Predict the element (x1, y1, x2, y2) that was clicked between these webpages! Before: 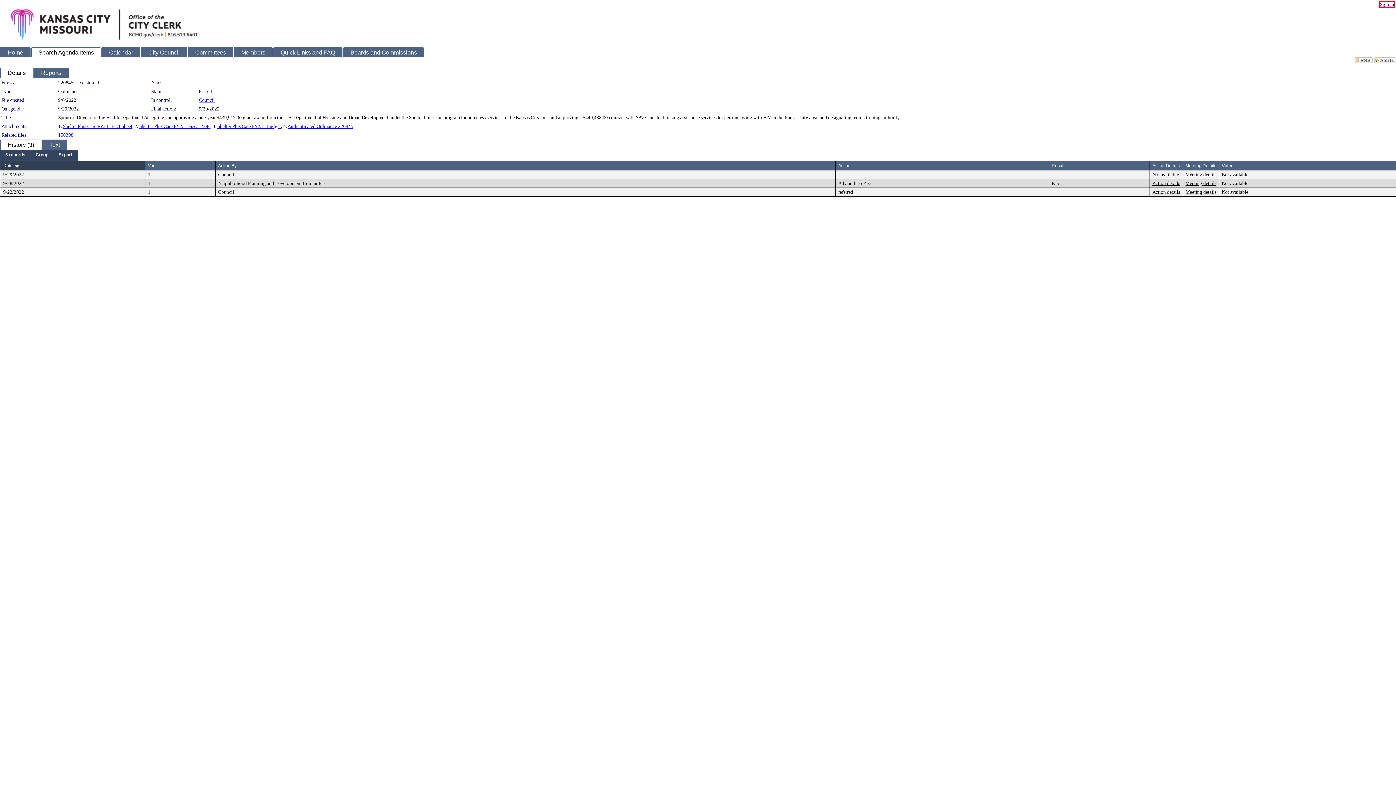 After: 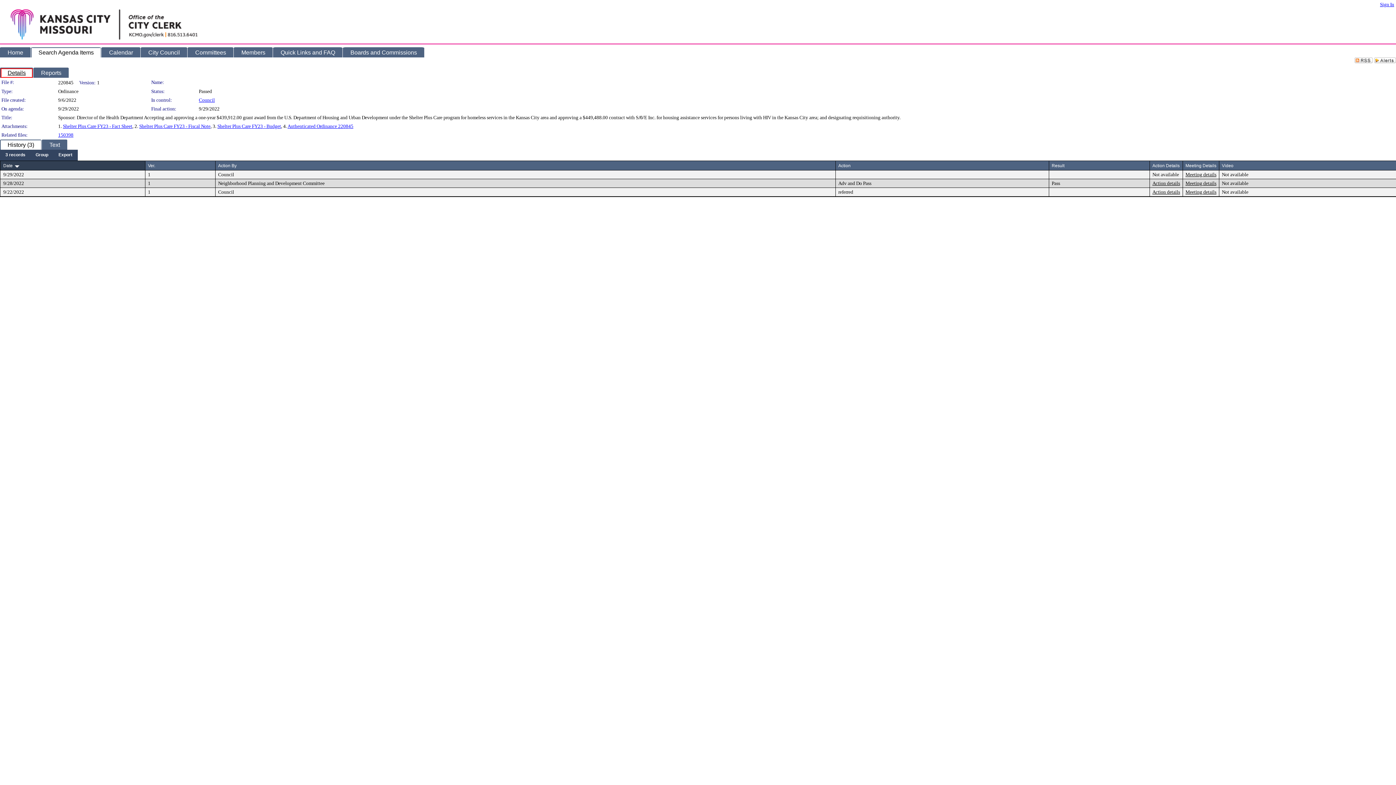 Action: label: Details bbox: (0, 68, 32, 77)